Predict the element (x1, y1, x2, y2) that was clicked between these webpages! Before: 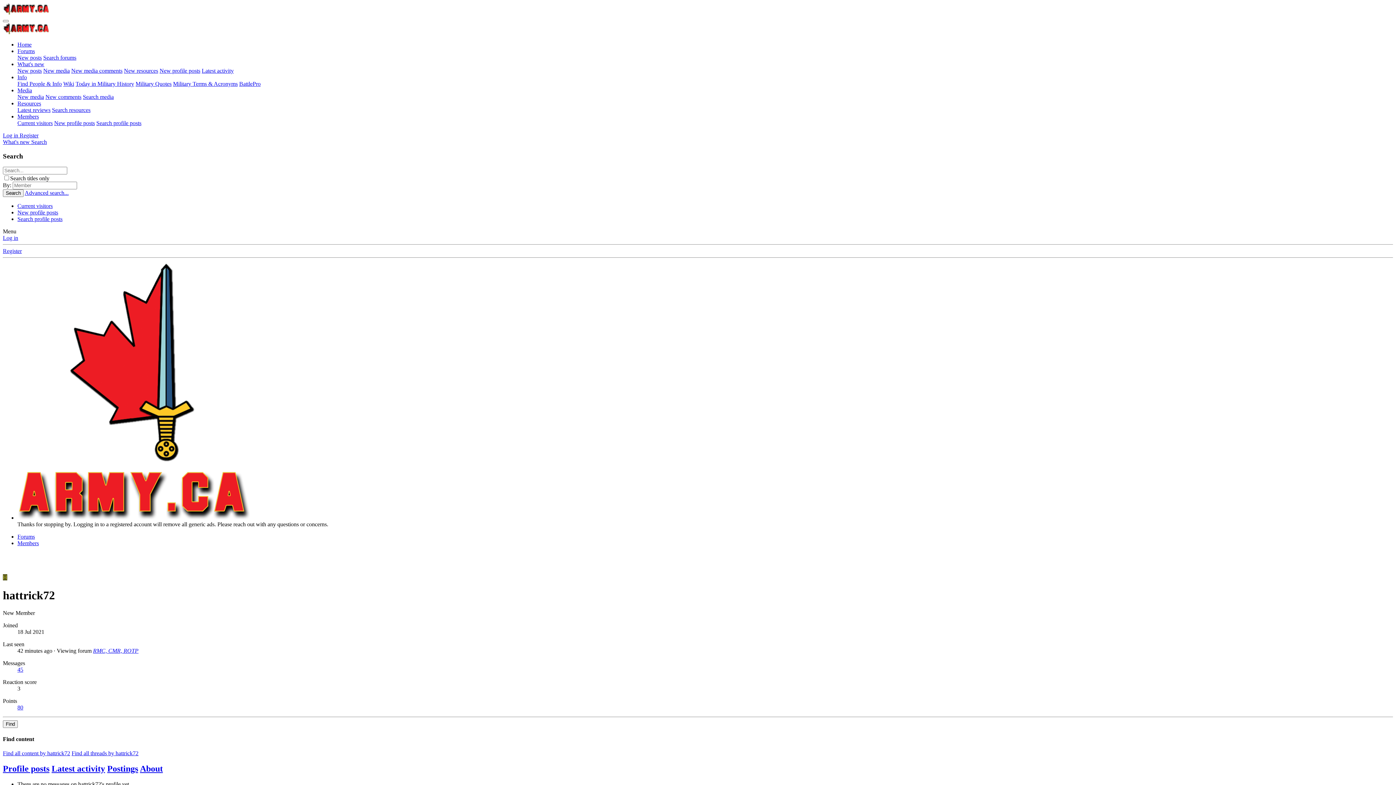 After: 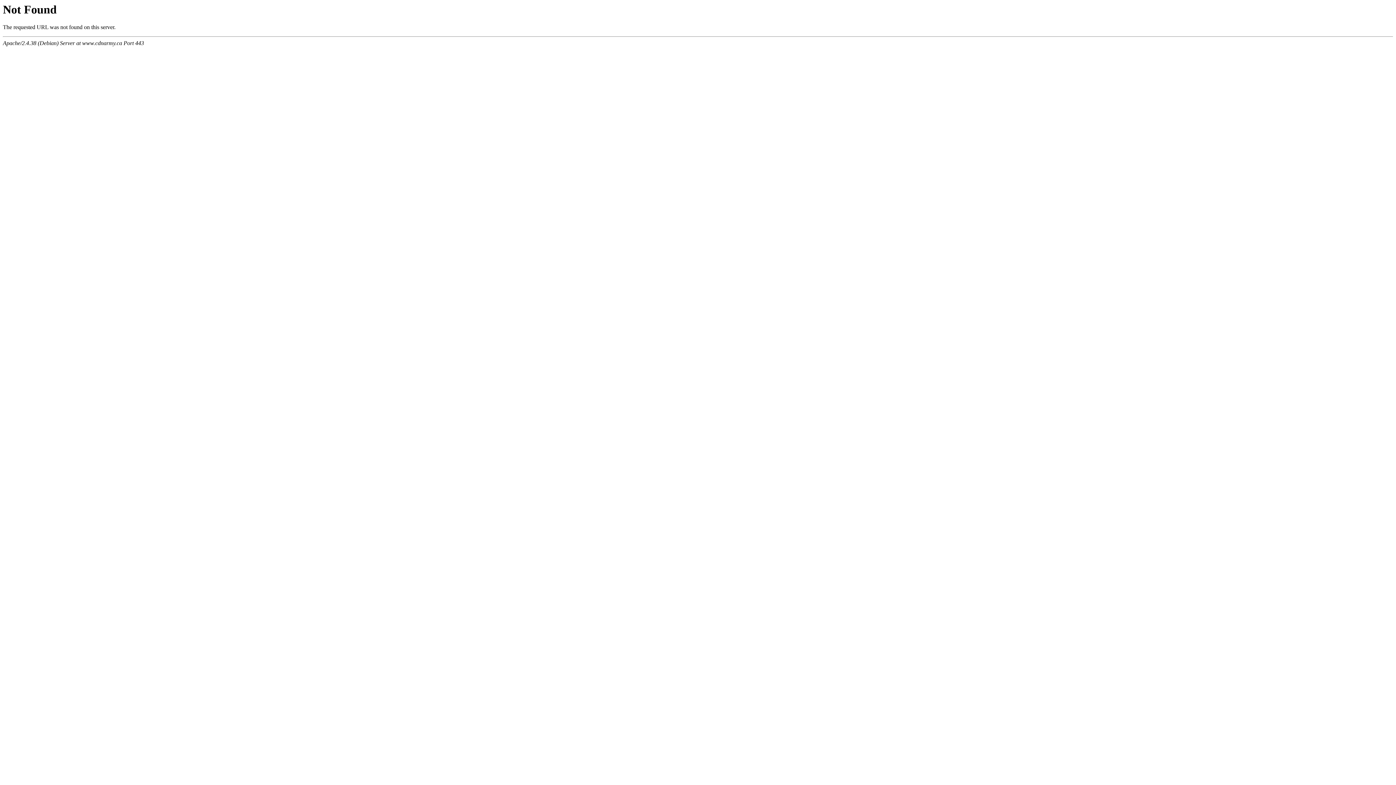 Action: label: New comments bbox: (45, 93, 81, 100)